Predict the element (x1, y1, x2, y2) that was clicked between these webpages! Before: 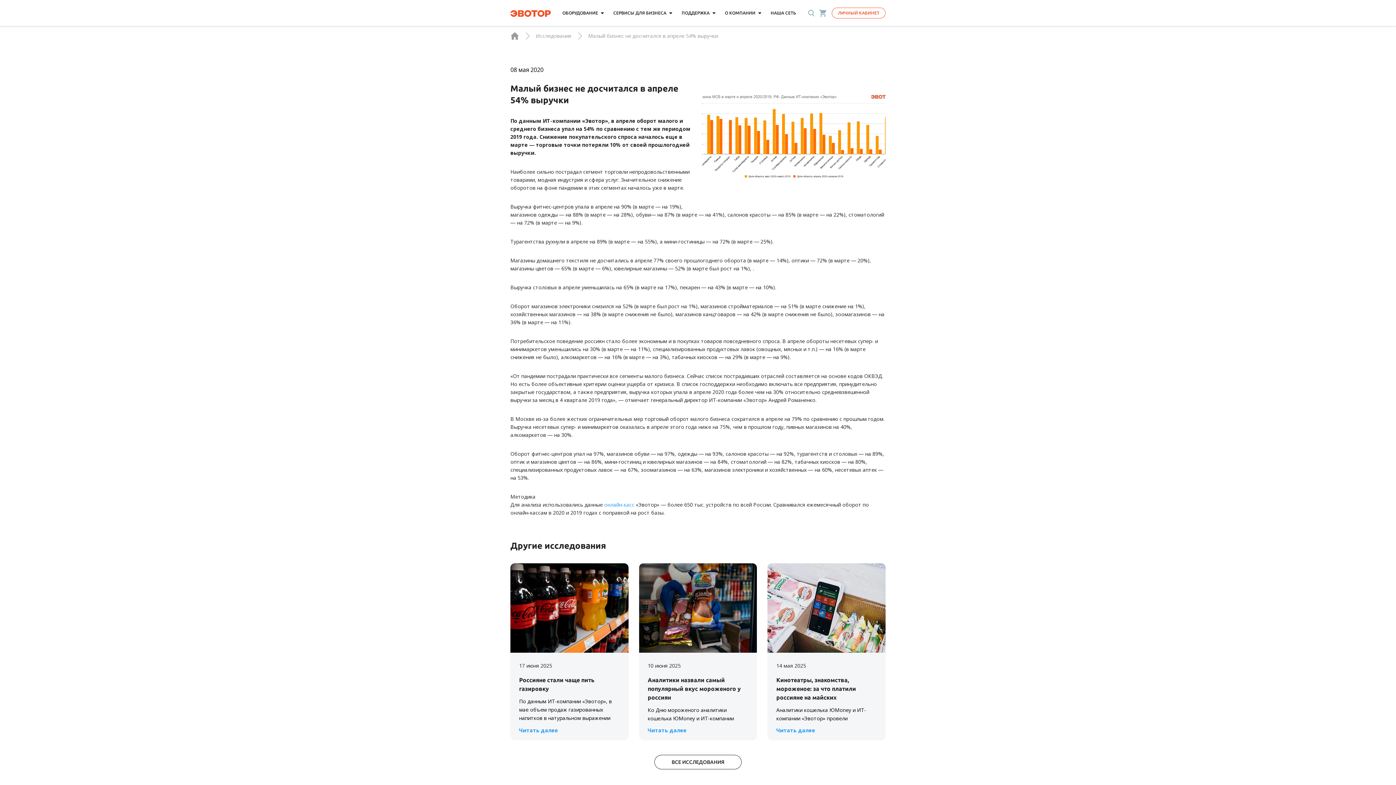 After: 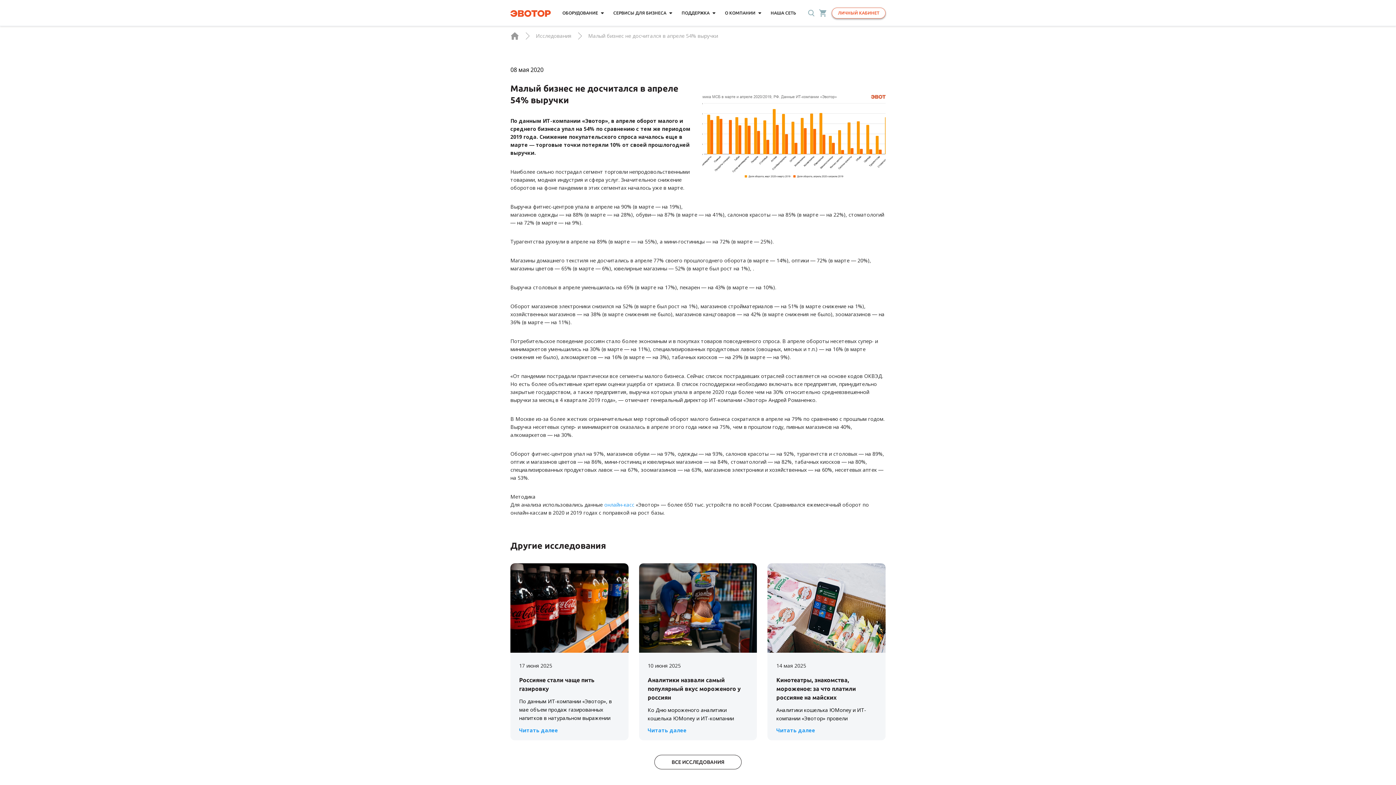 Action: bbox: (832, 7, 885, 18) label: ЛИЧНЫЙ КАБИНЕТ